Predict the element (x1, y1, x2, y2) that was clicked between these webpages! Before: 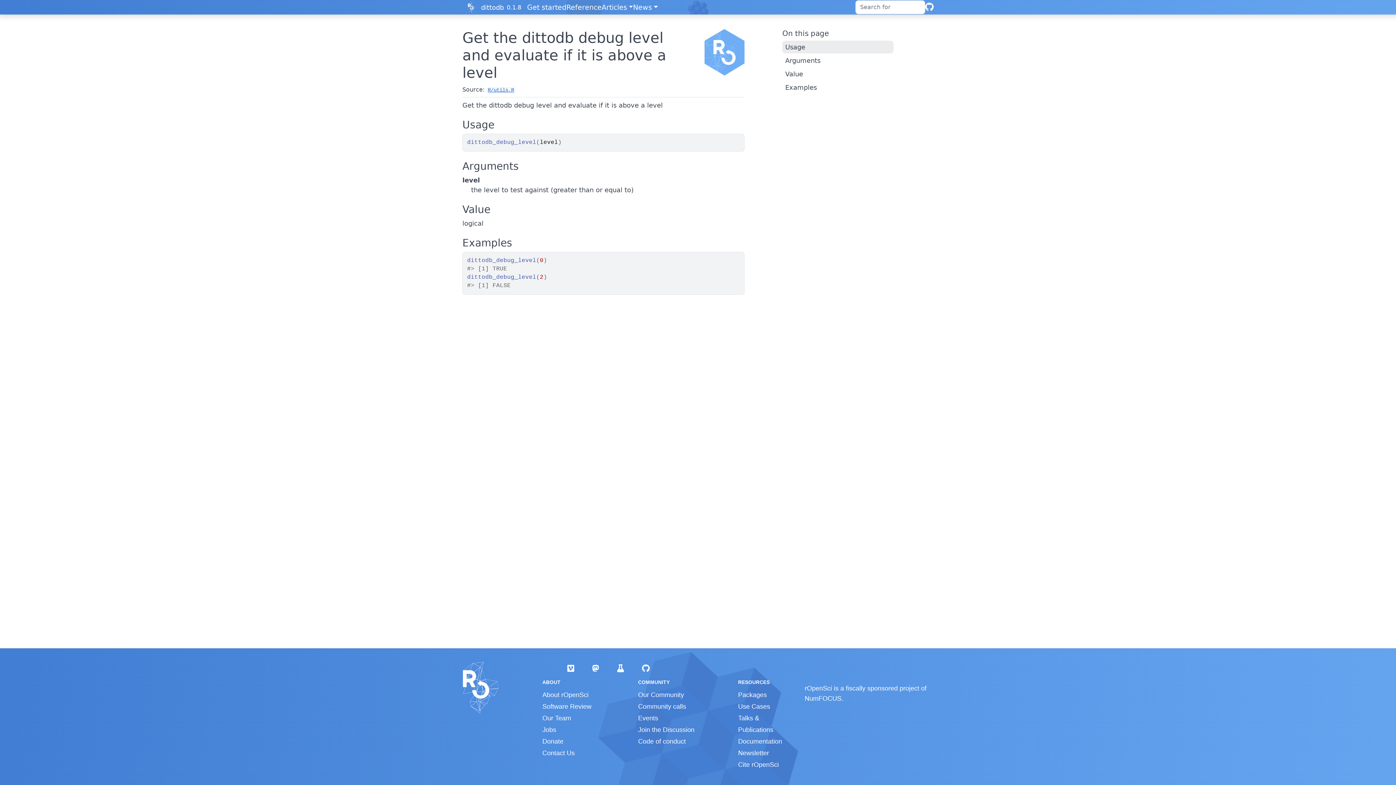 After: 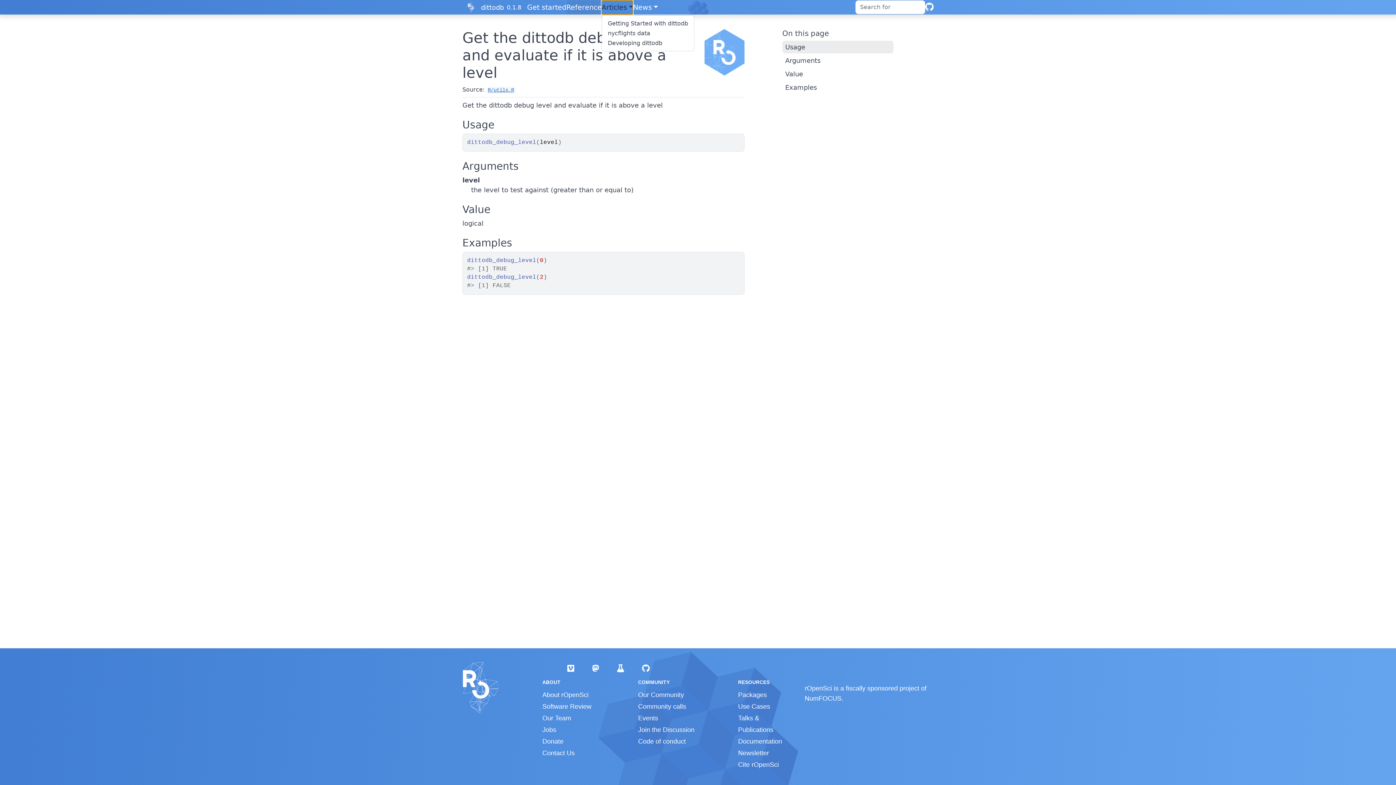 Action: bbox: (601, 0, 633, 14) label: Articles